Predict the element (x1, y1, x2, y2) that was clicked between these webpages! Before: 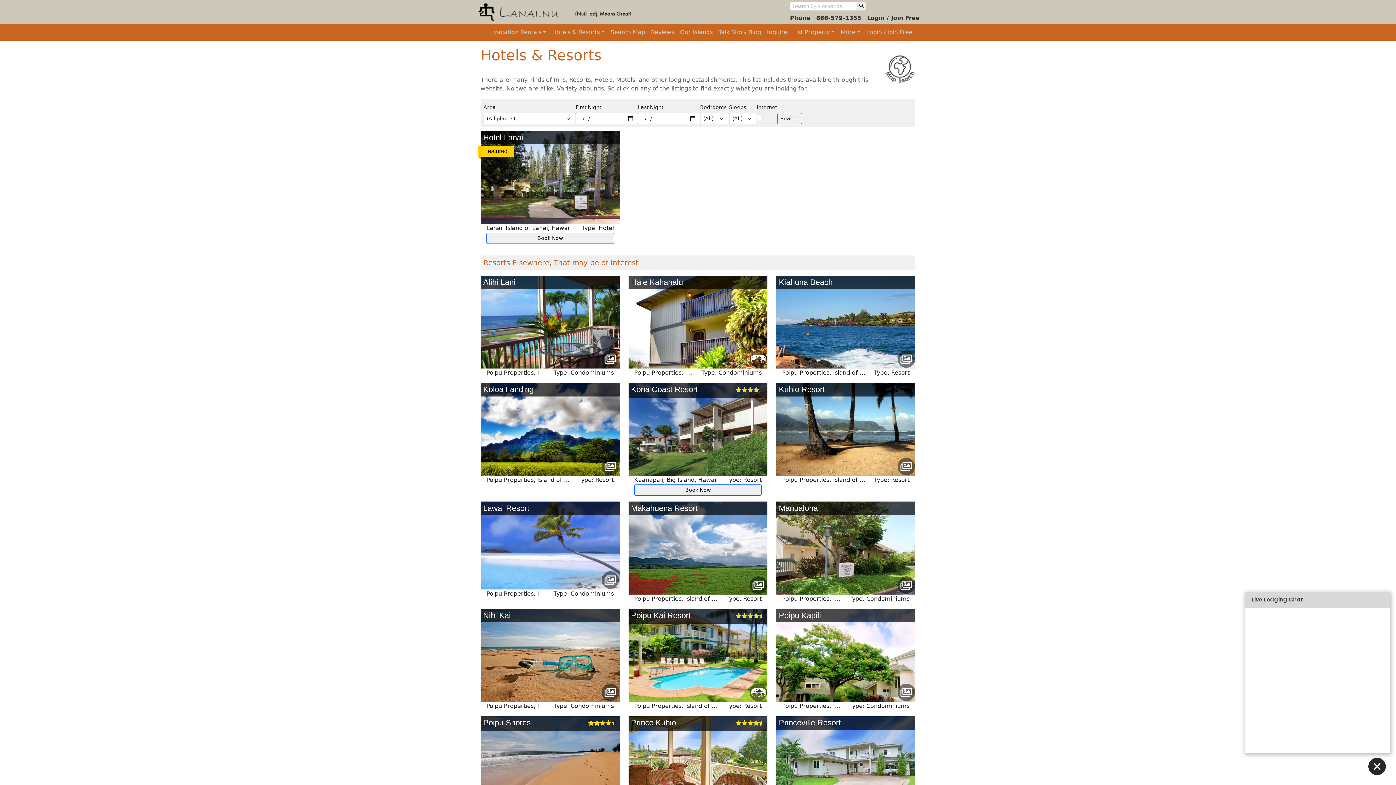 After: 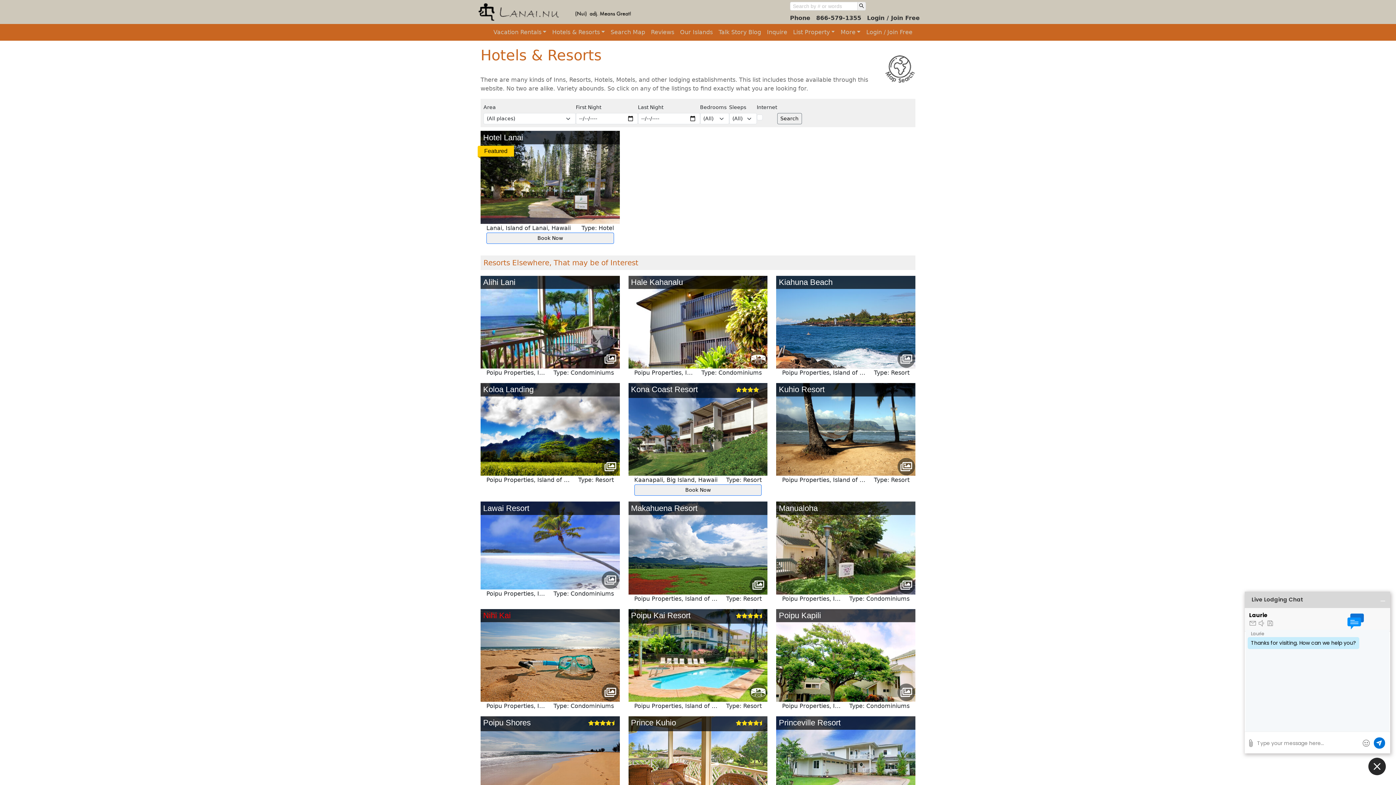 Action: label: Nihi Kai bbox: (483, 265, 510, 274)